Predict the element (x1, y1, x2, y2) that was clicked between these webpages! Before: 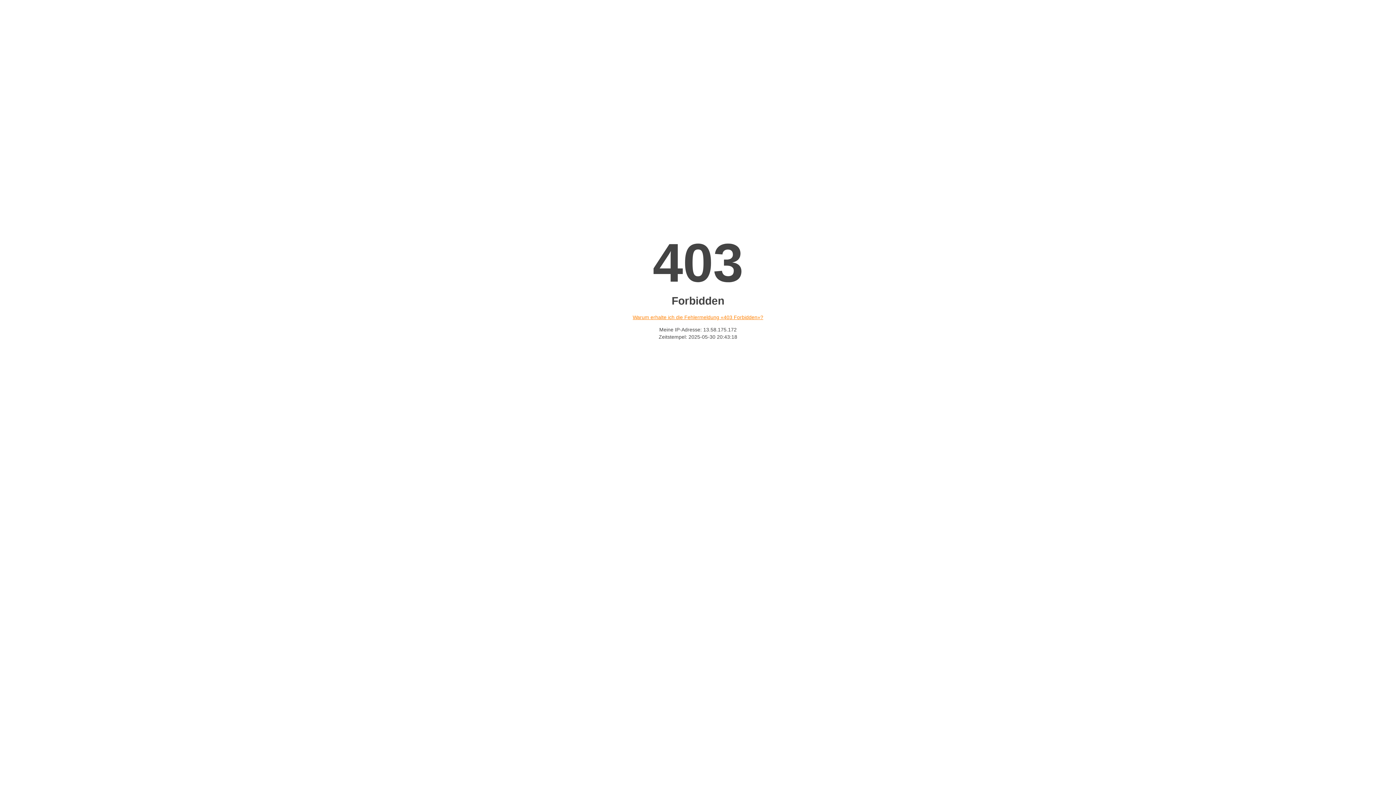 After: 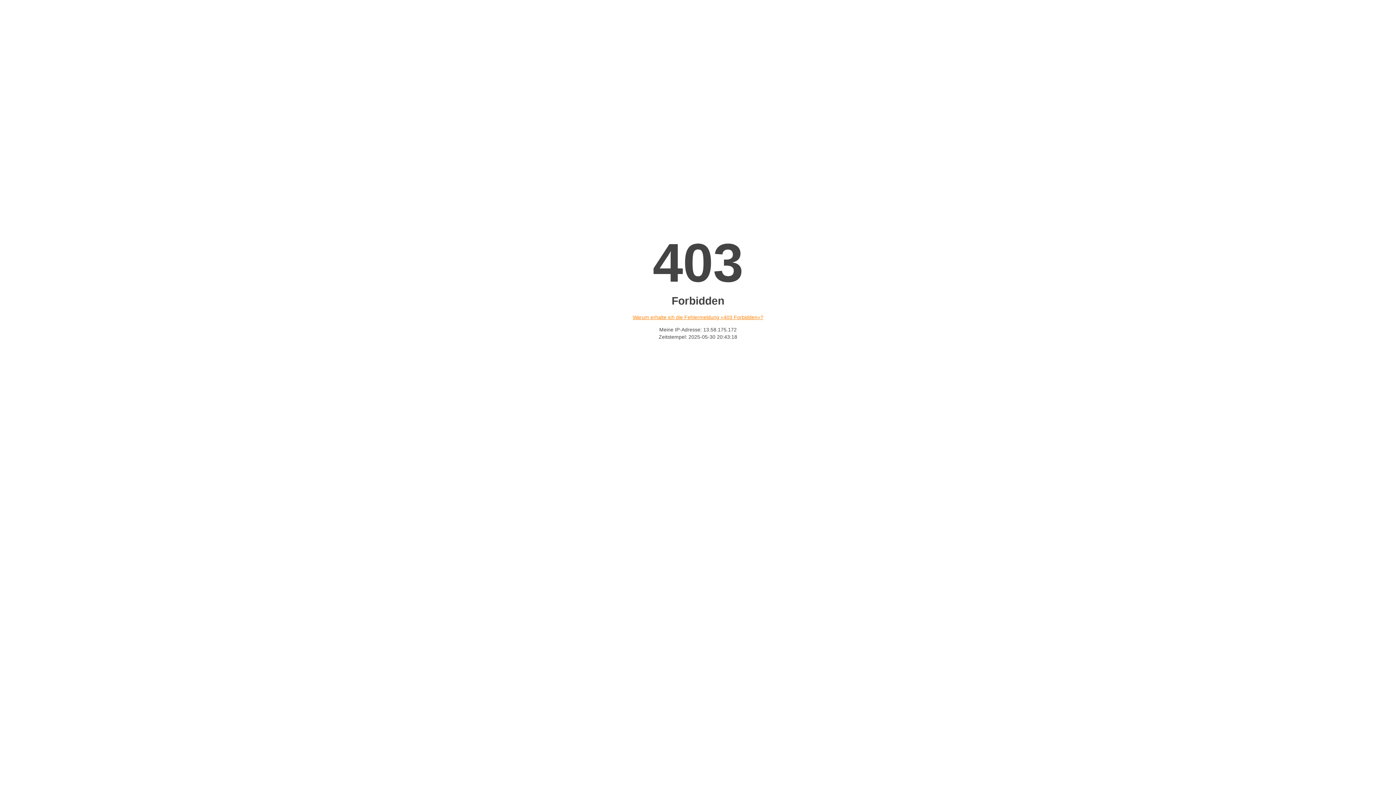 Action: bbox: (632, 314, 763, 320) label: Warum erhalte ich die Fehlermeldung «403 Forbidden»?